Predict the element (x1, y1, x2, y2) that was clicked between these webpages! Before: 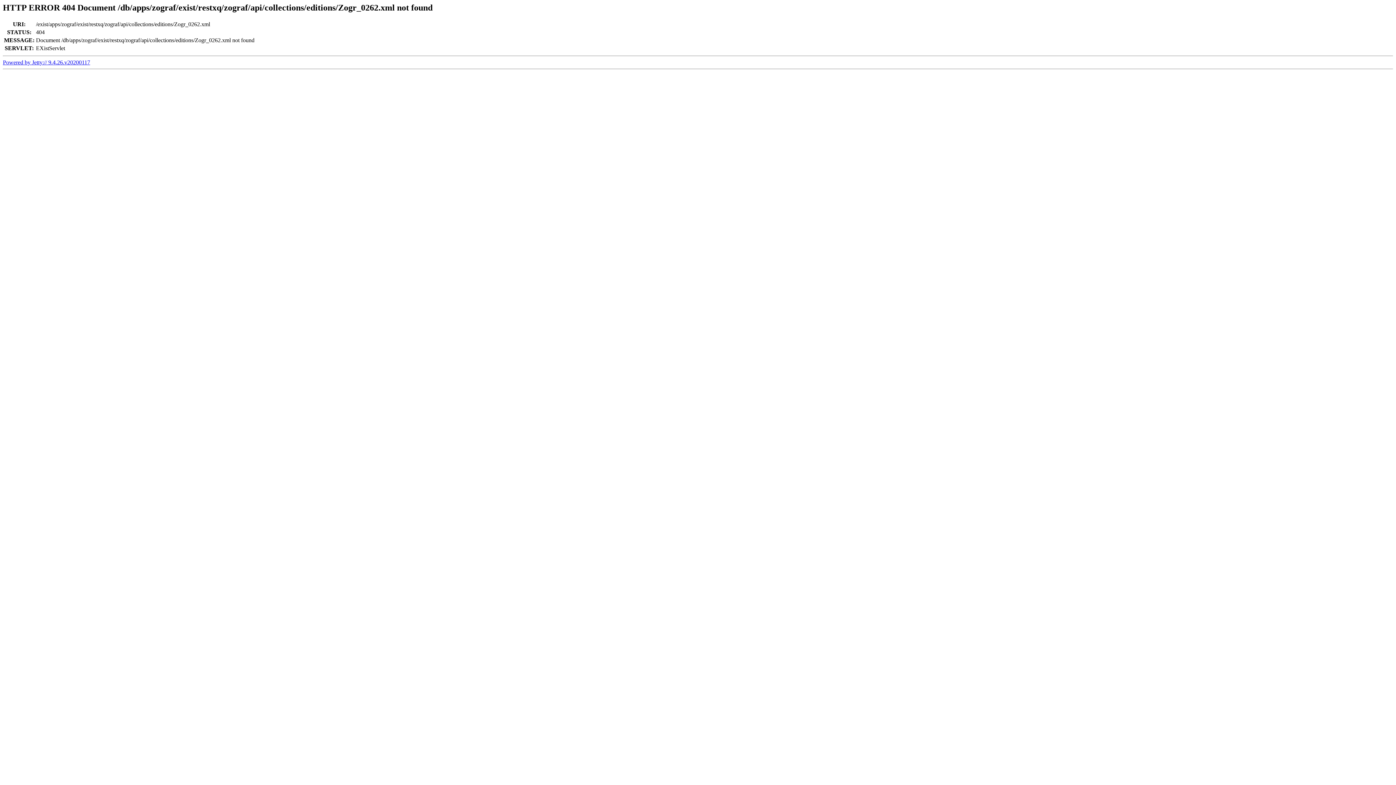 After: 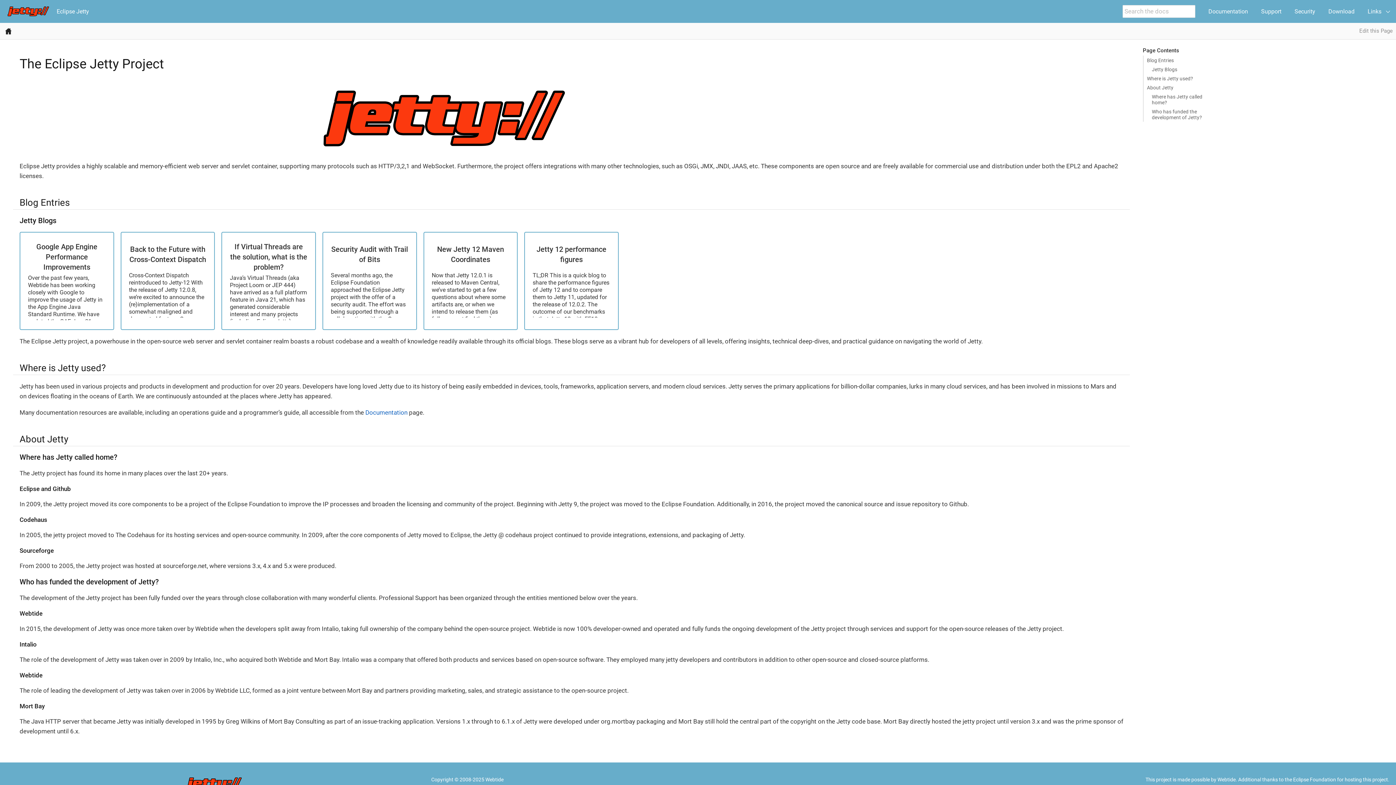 Action: bbox: (2, 59, 90, 65) label: Powered by Jetty:// 9.4.26.v20200117